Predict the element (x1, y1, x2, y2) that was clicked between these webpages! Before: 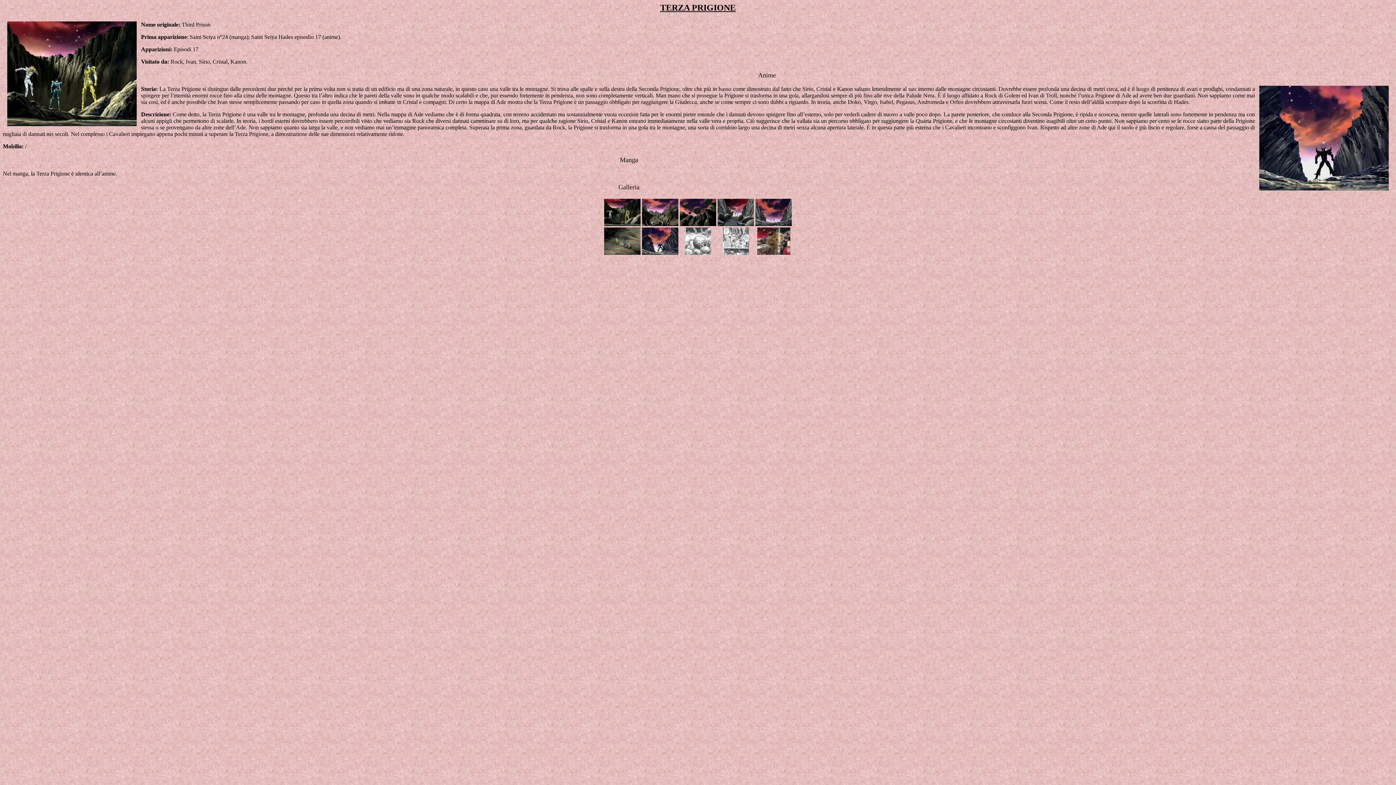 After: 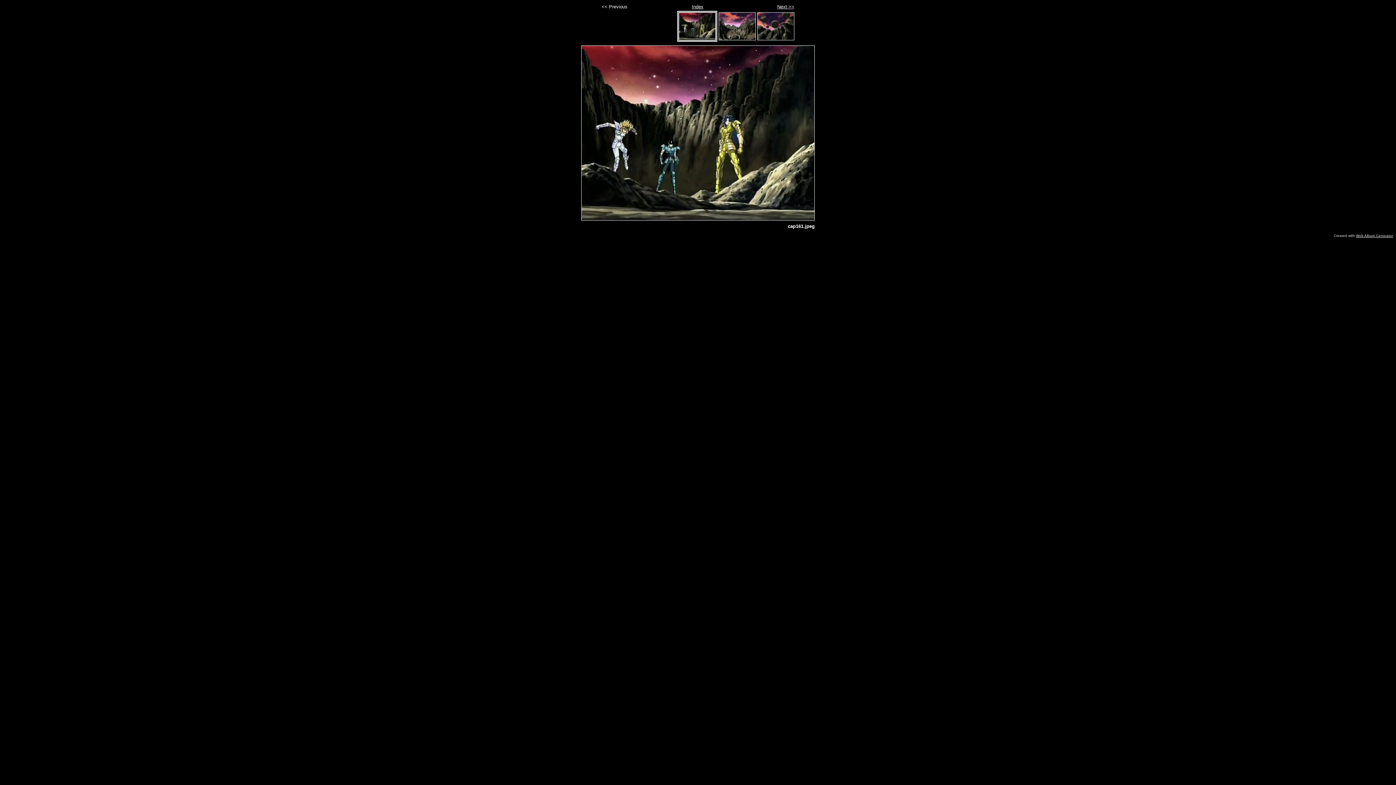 Action: bbox: (604, 221, 640, 227)